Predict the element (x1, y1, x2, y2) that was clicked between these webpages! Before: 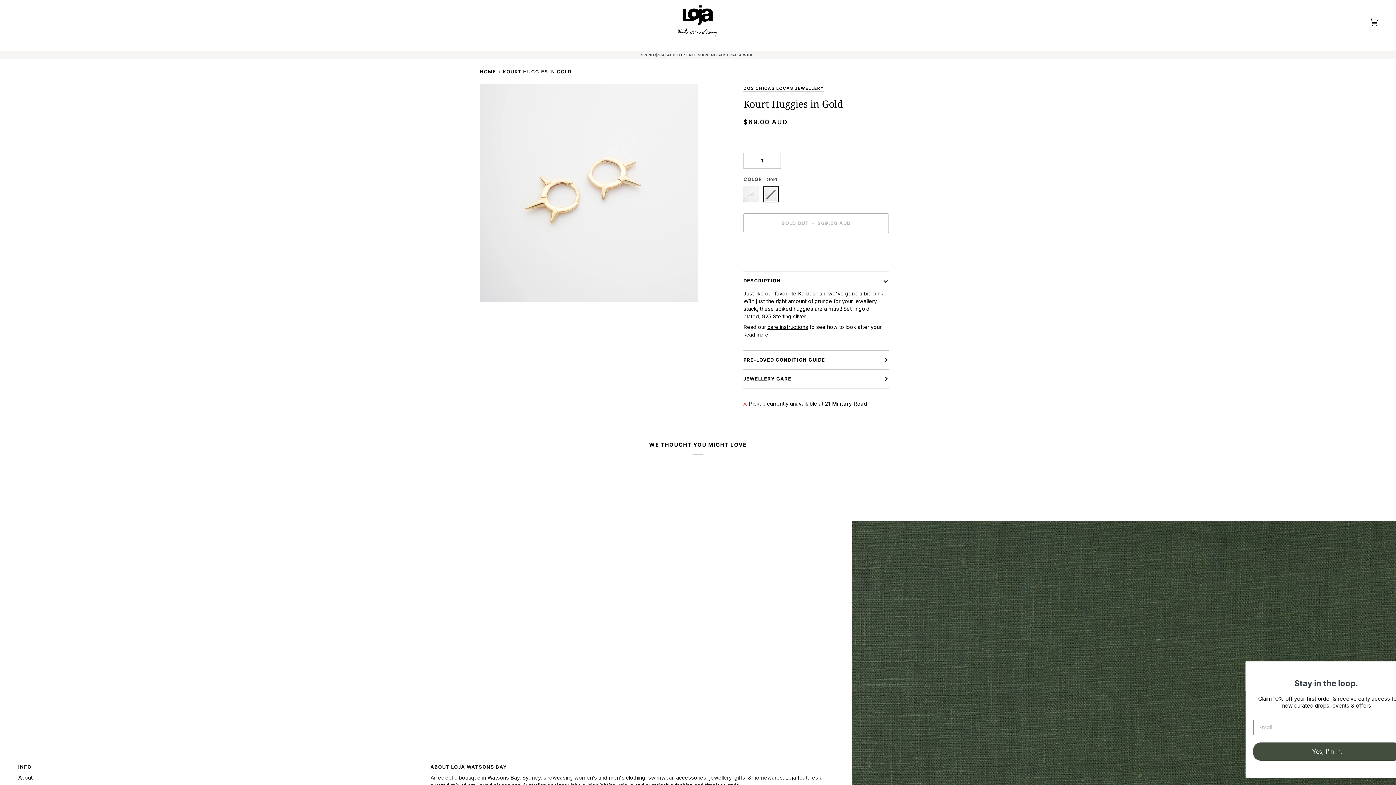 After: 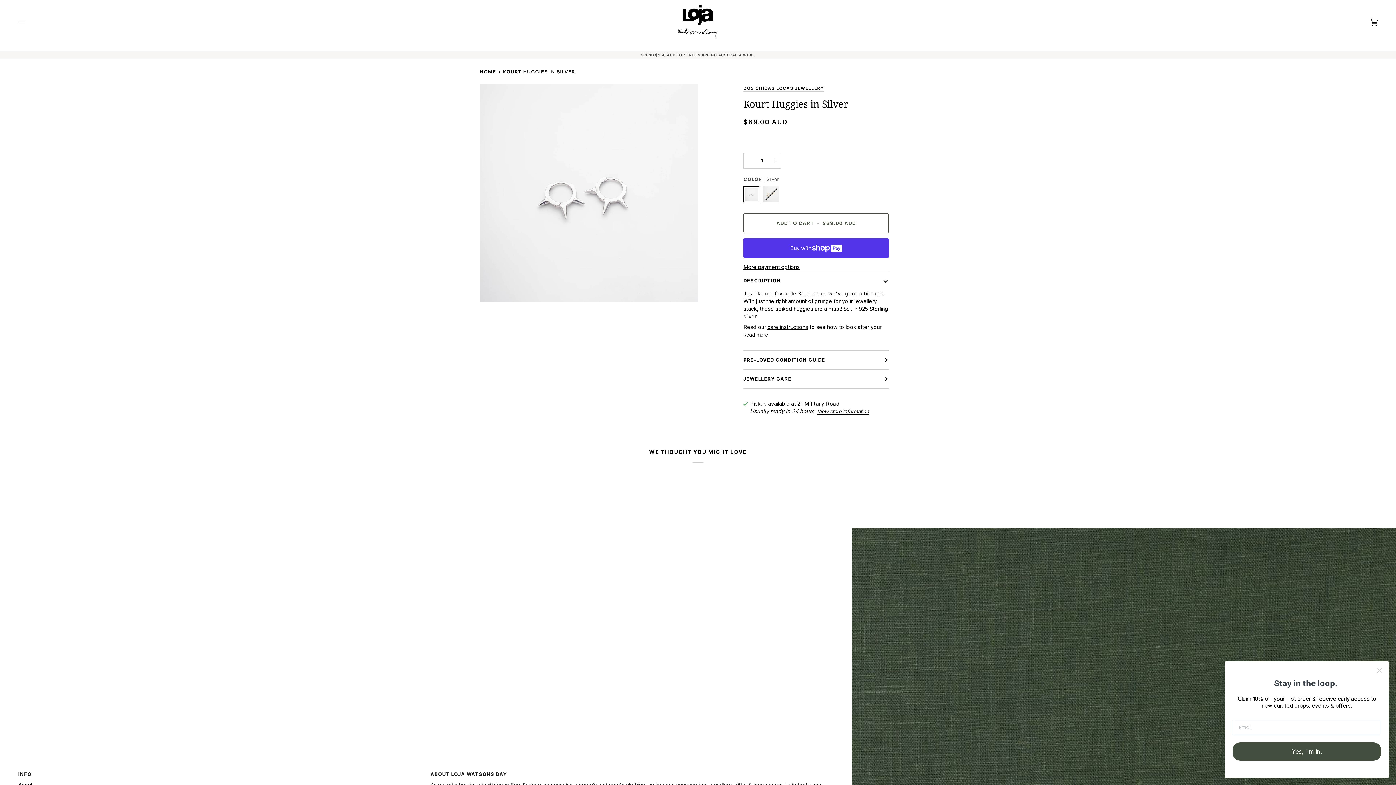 Action: bbox: (743, 186, 763, 206) label: Silver